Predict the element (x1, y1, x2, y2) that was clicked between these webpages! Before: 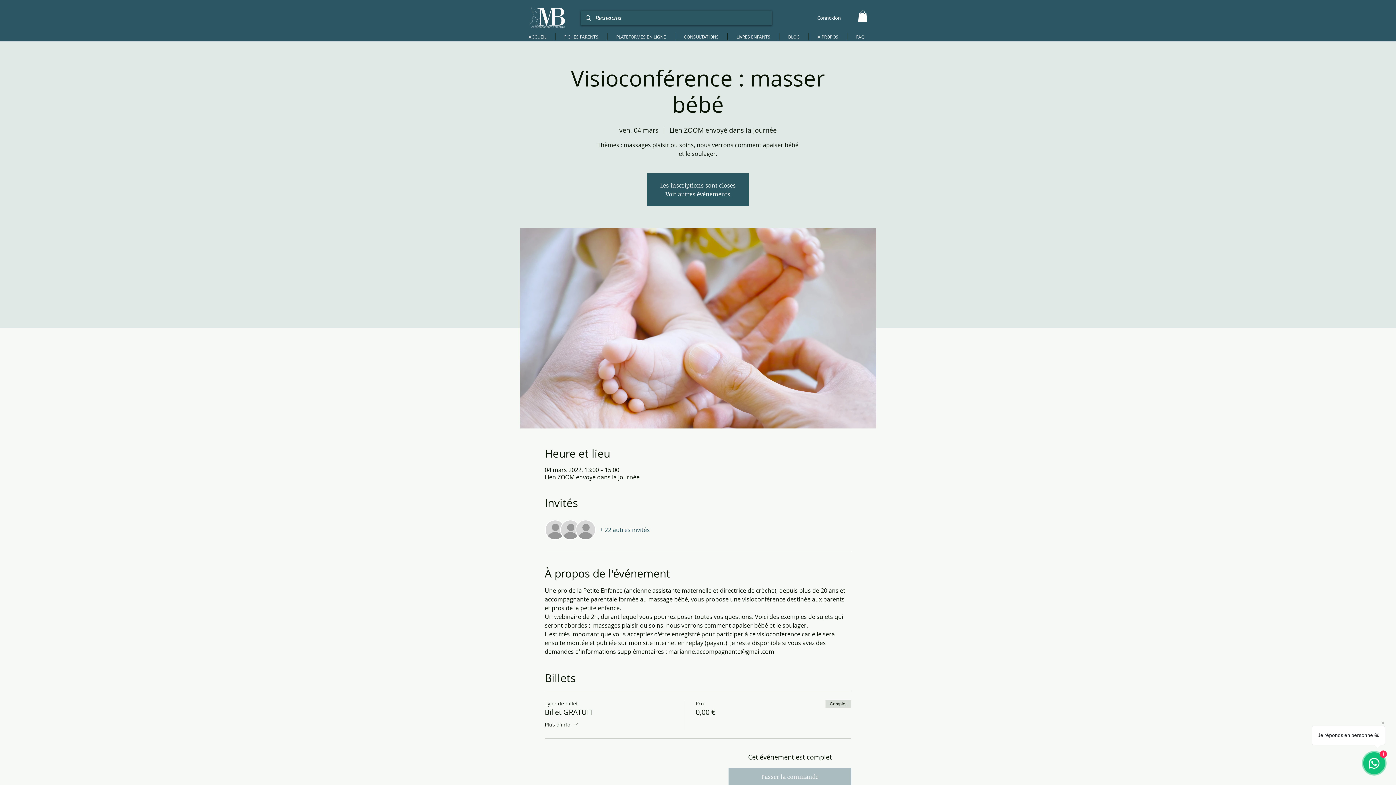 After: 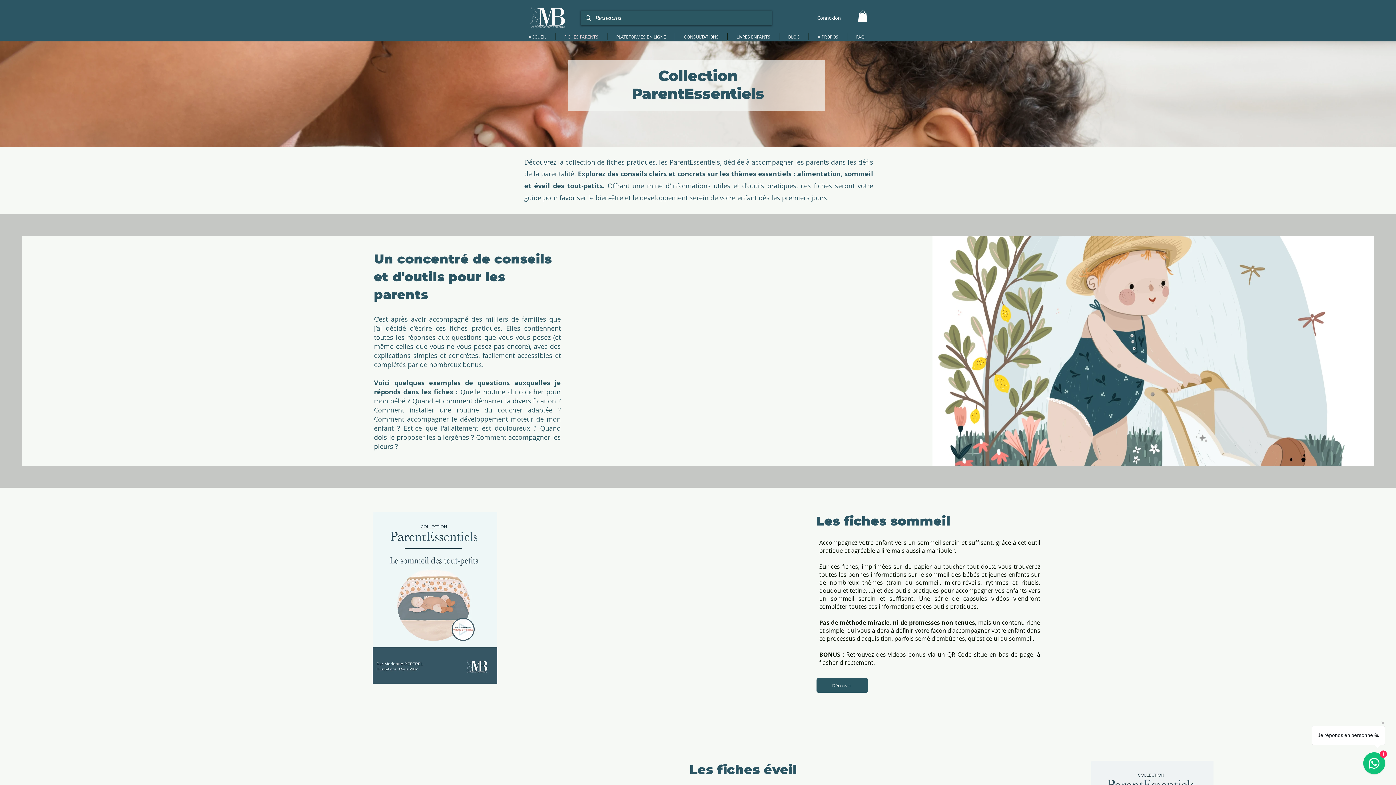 Action: label: FICHES PARENTS bbox: (555, 33, 607, 40)